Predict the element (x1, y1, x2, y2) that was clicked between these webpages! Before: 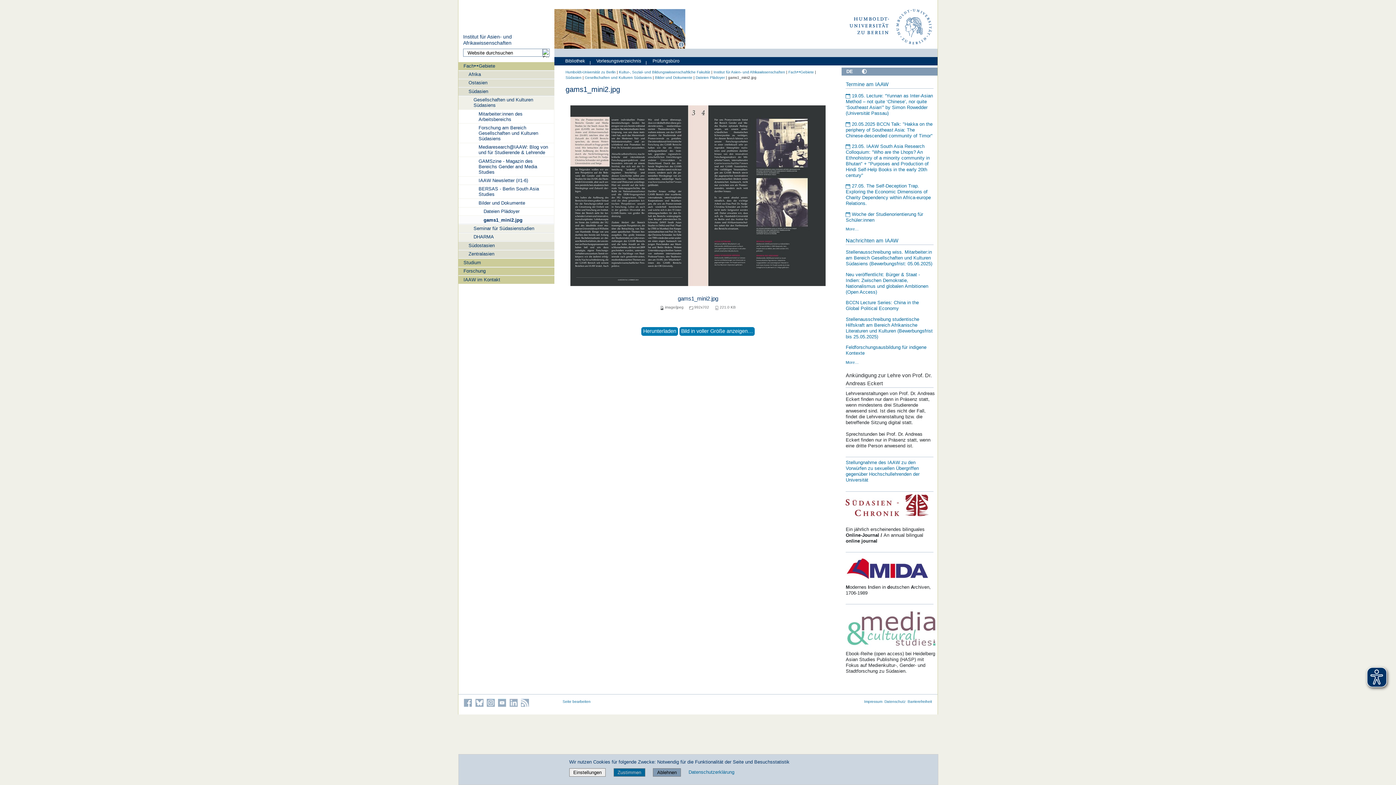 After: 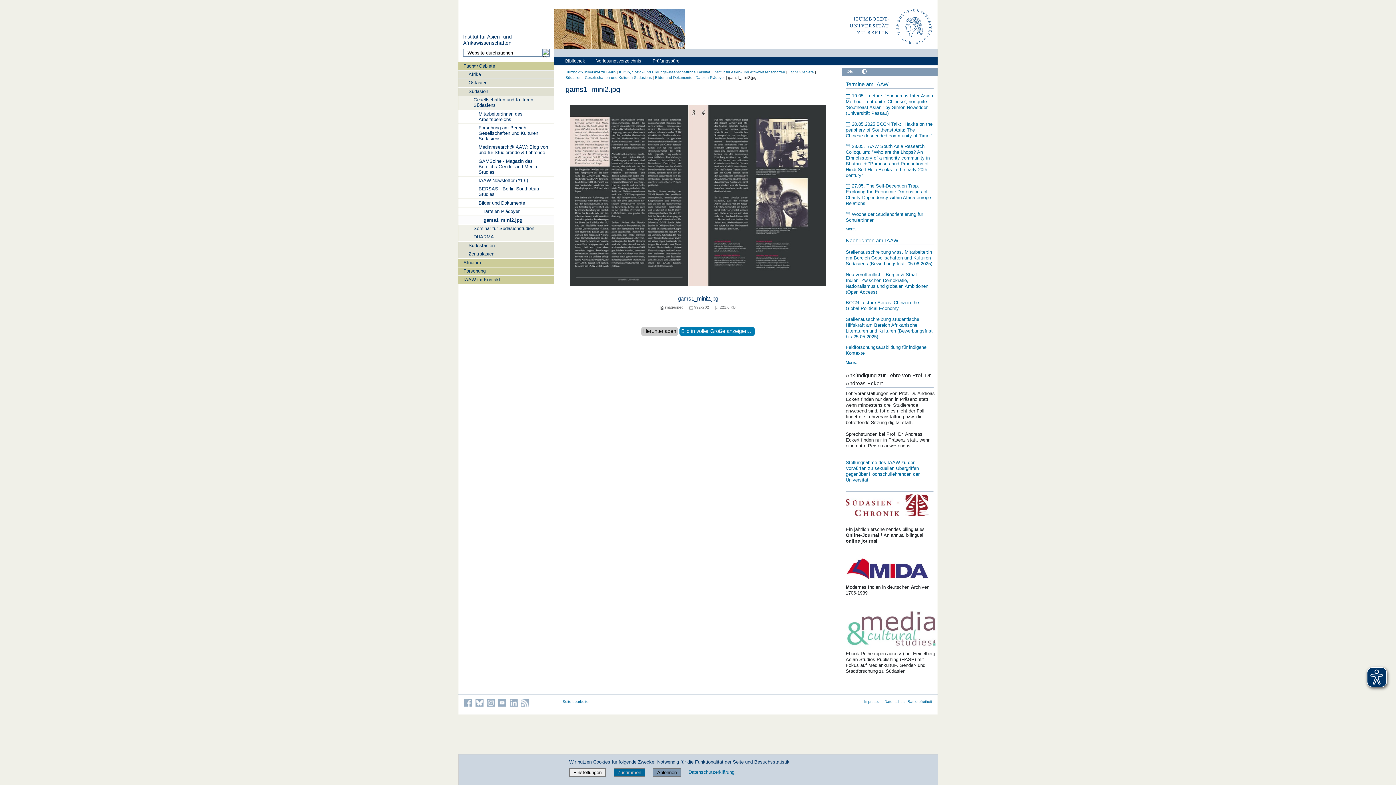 Action: bbox: (641, 327, 678, 336) label: Herunterladen